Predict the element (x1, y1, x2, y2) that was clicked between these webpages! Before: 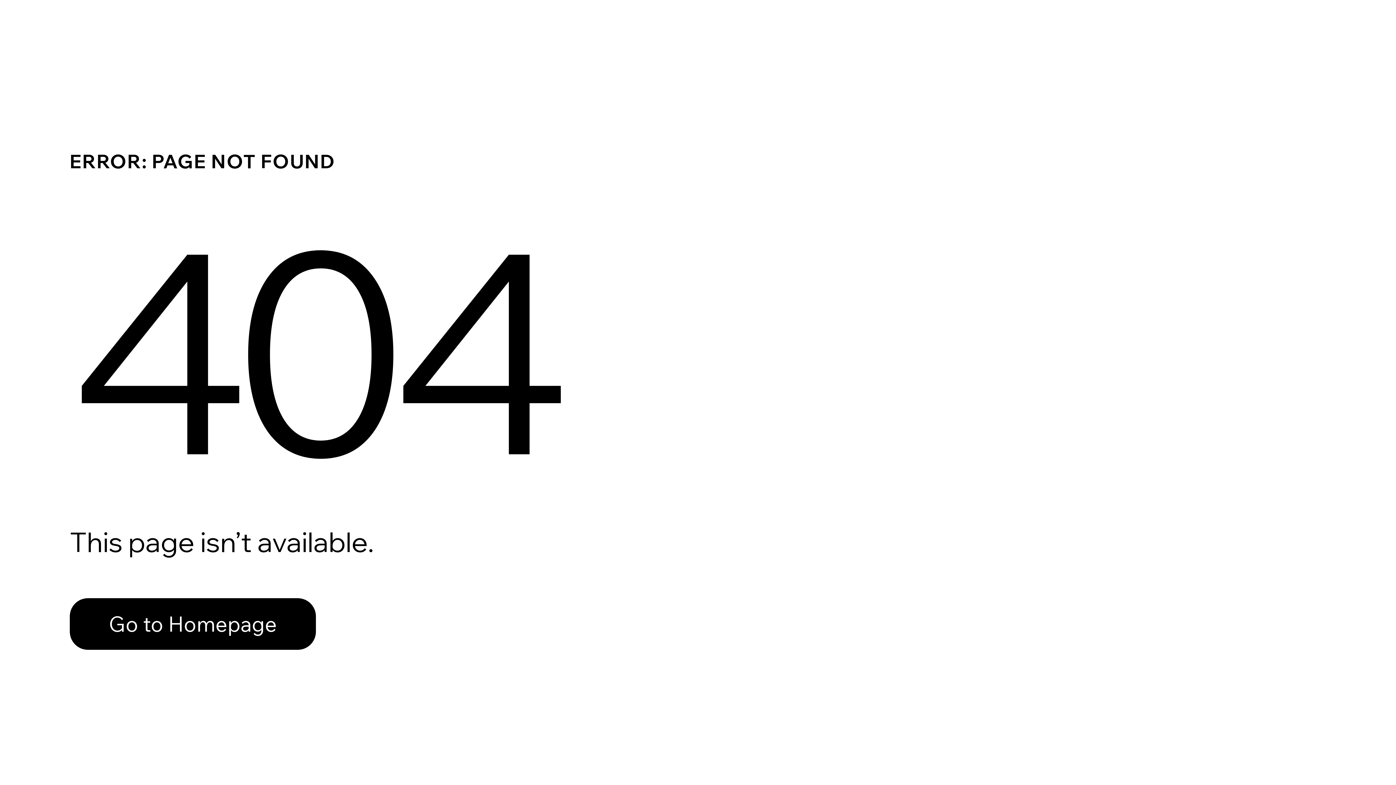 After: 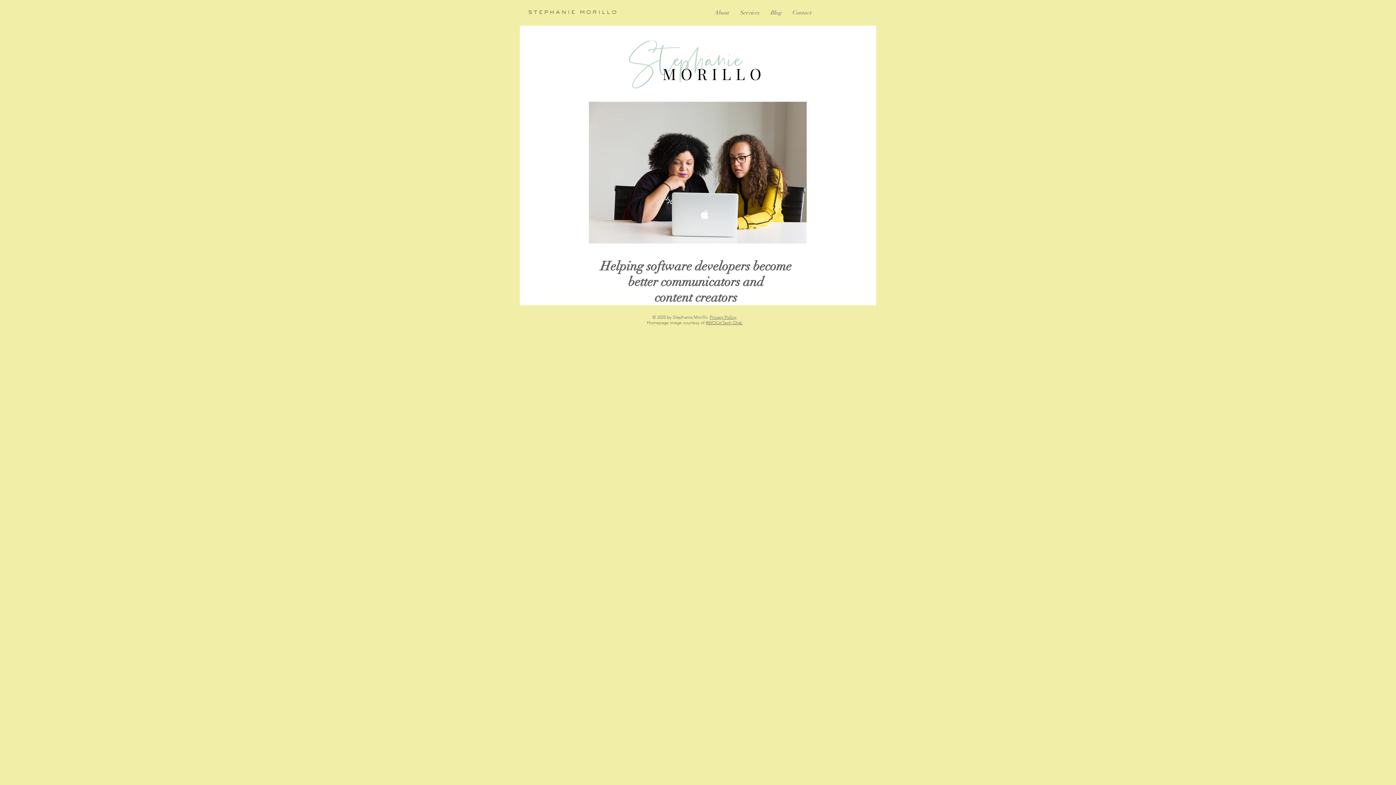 Action: bbox: (69, 582, 768, 659) label: Go to Homepage